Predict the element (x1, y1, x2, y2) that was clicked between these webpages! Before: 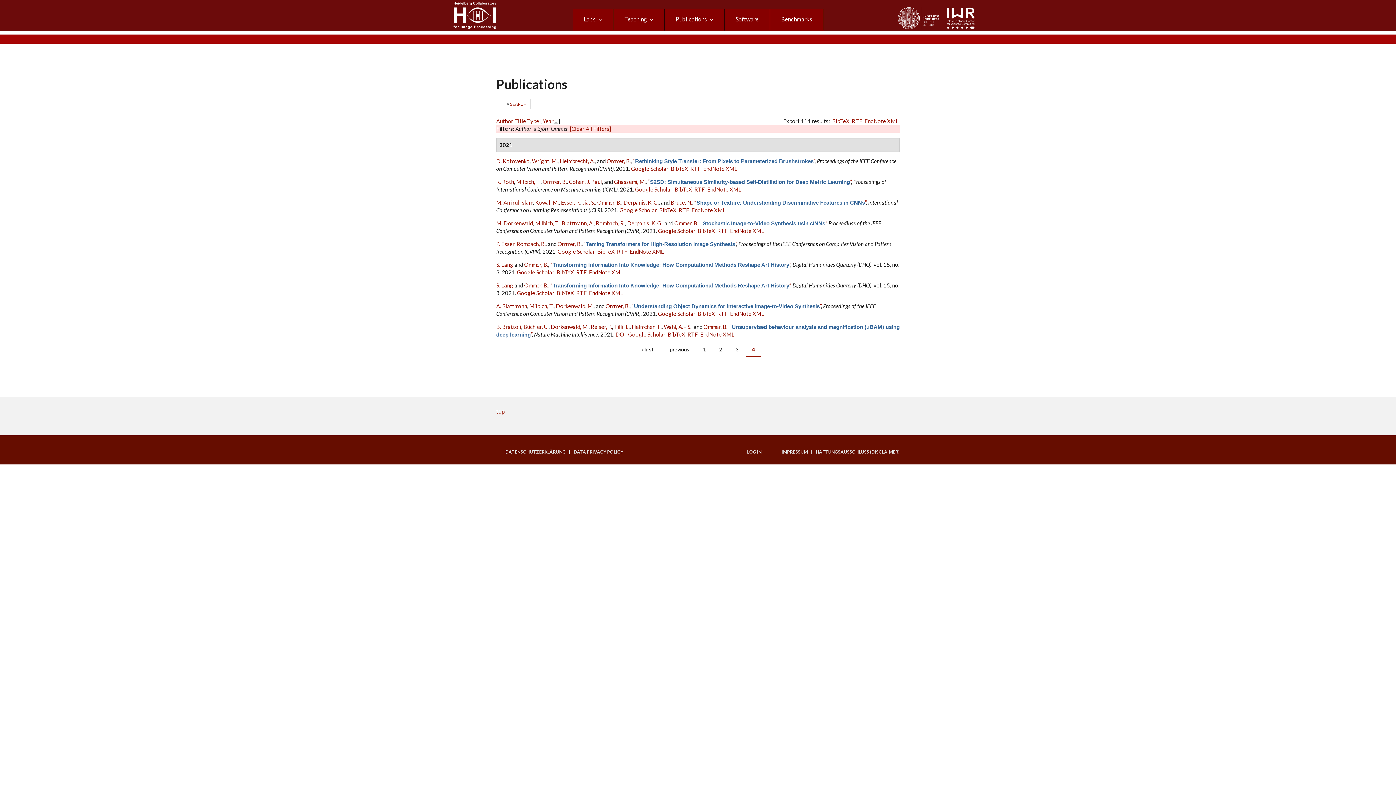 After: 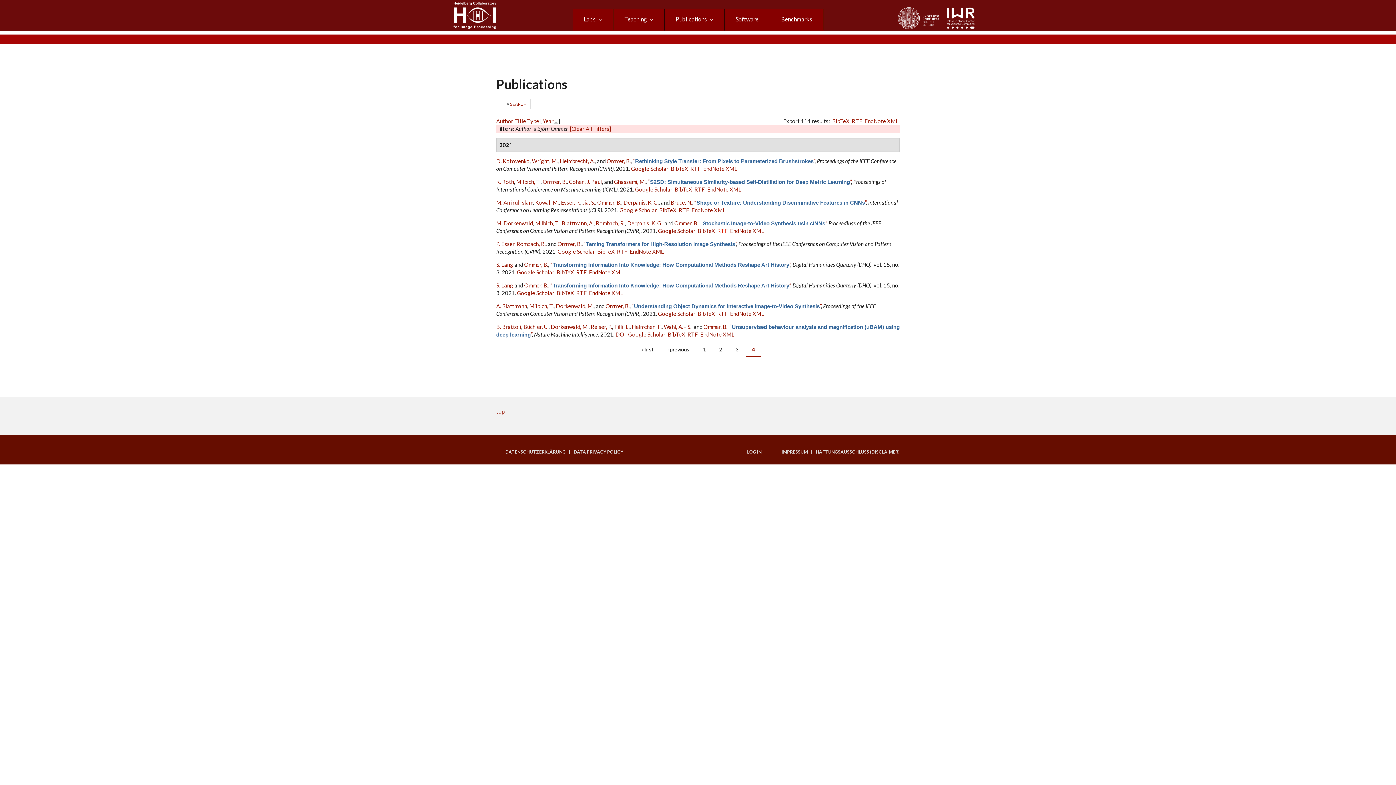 Action: bbox: (717, 227, 728, 234) label: RTF